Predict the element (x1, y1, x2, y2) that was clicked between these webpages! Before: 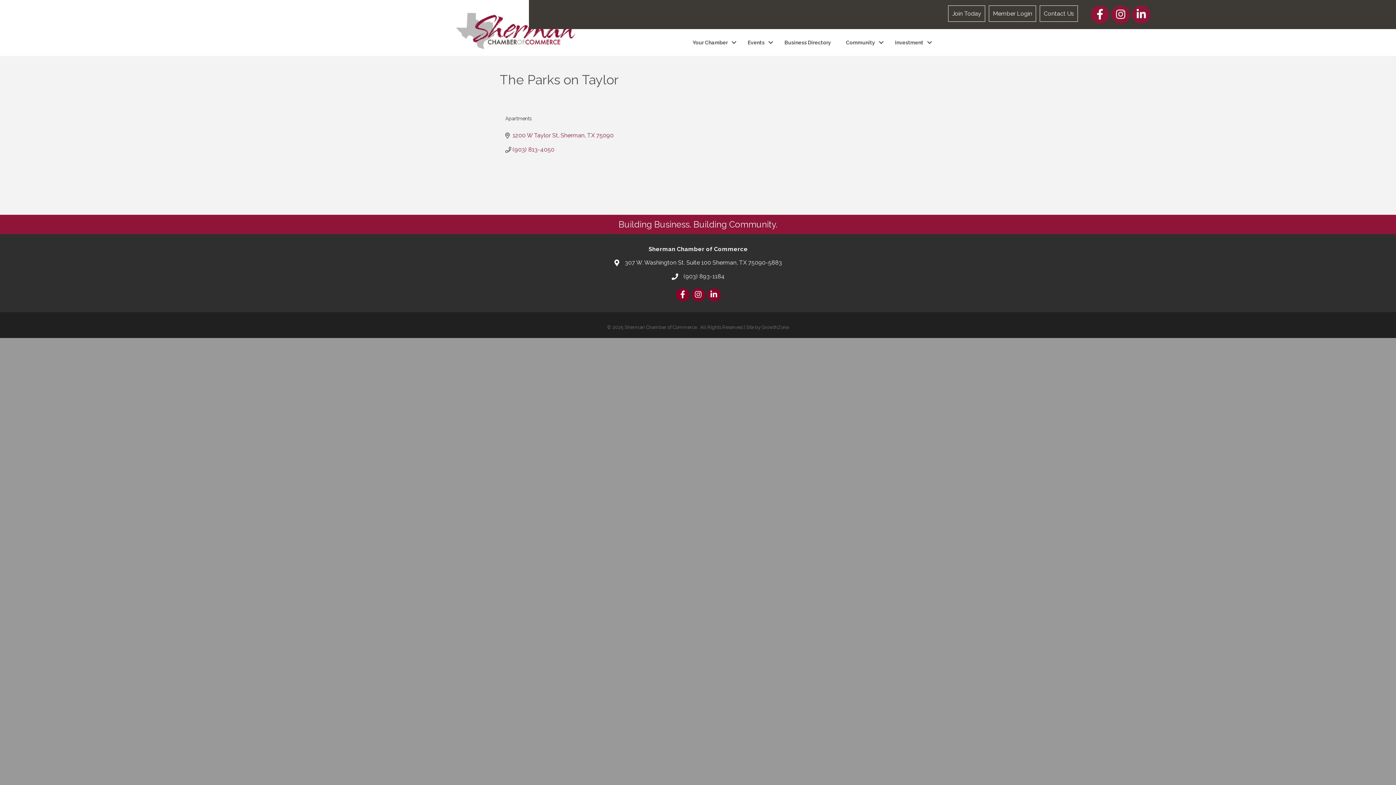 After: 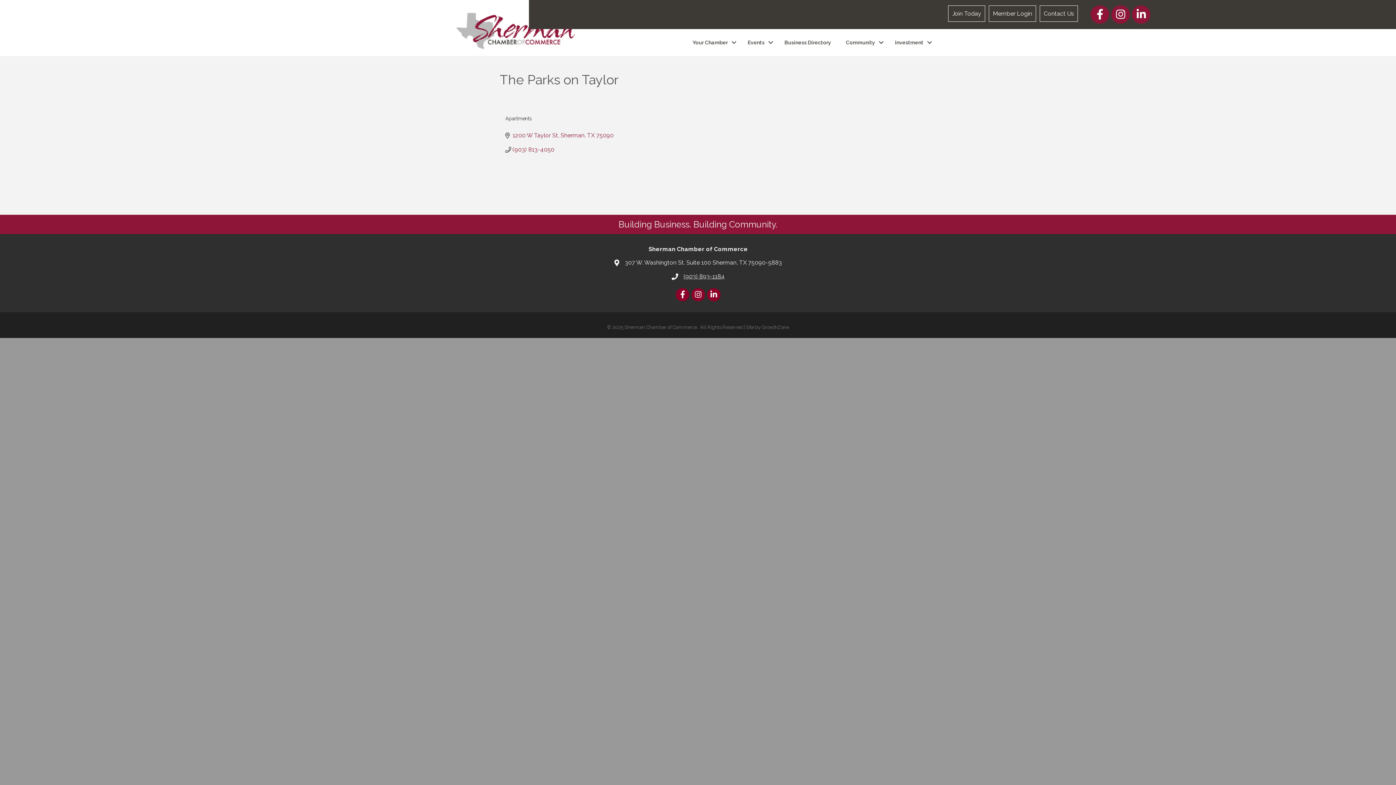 Action: bbox: (683, 272, 724, 280) label: (903) 893-1184